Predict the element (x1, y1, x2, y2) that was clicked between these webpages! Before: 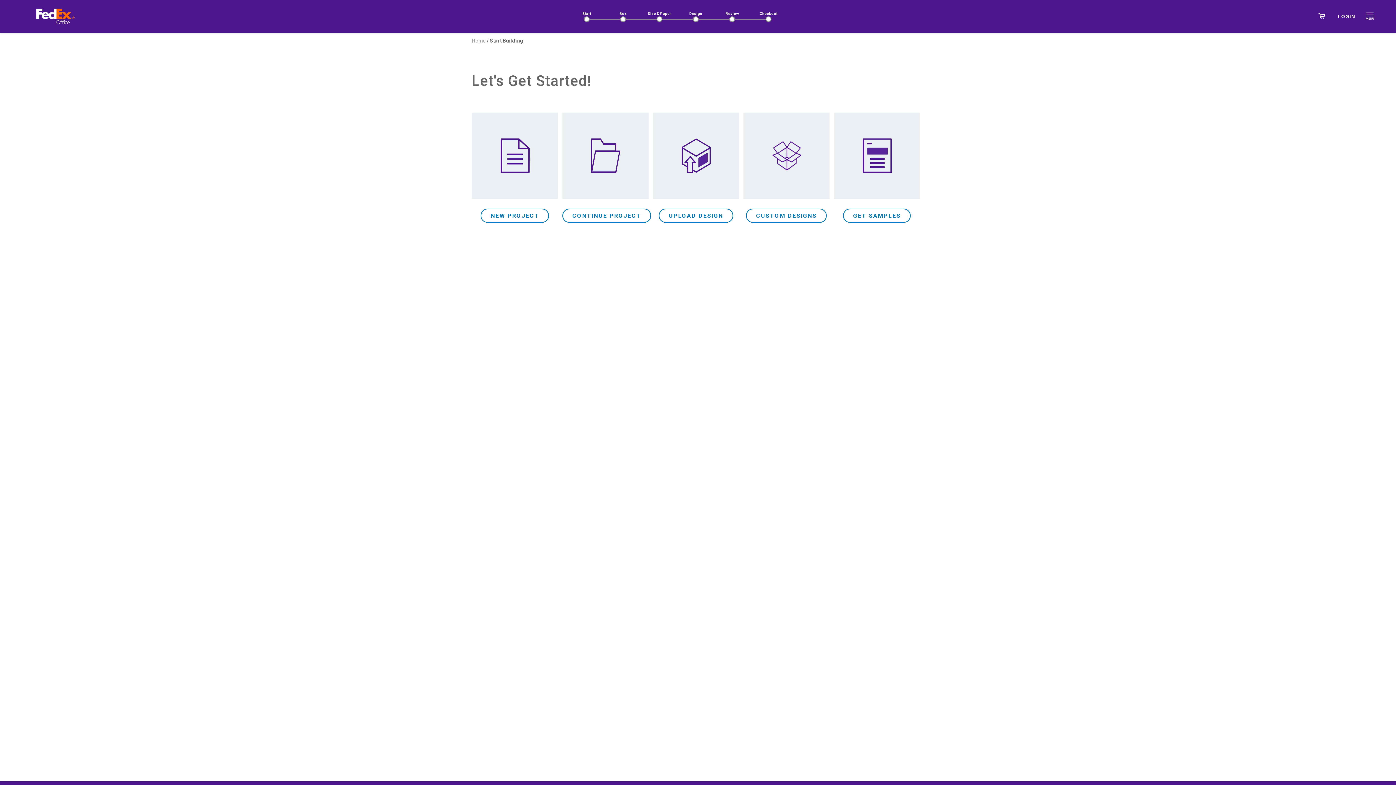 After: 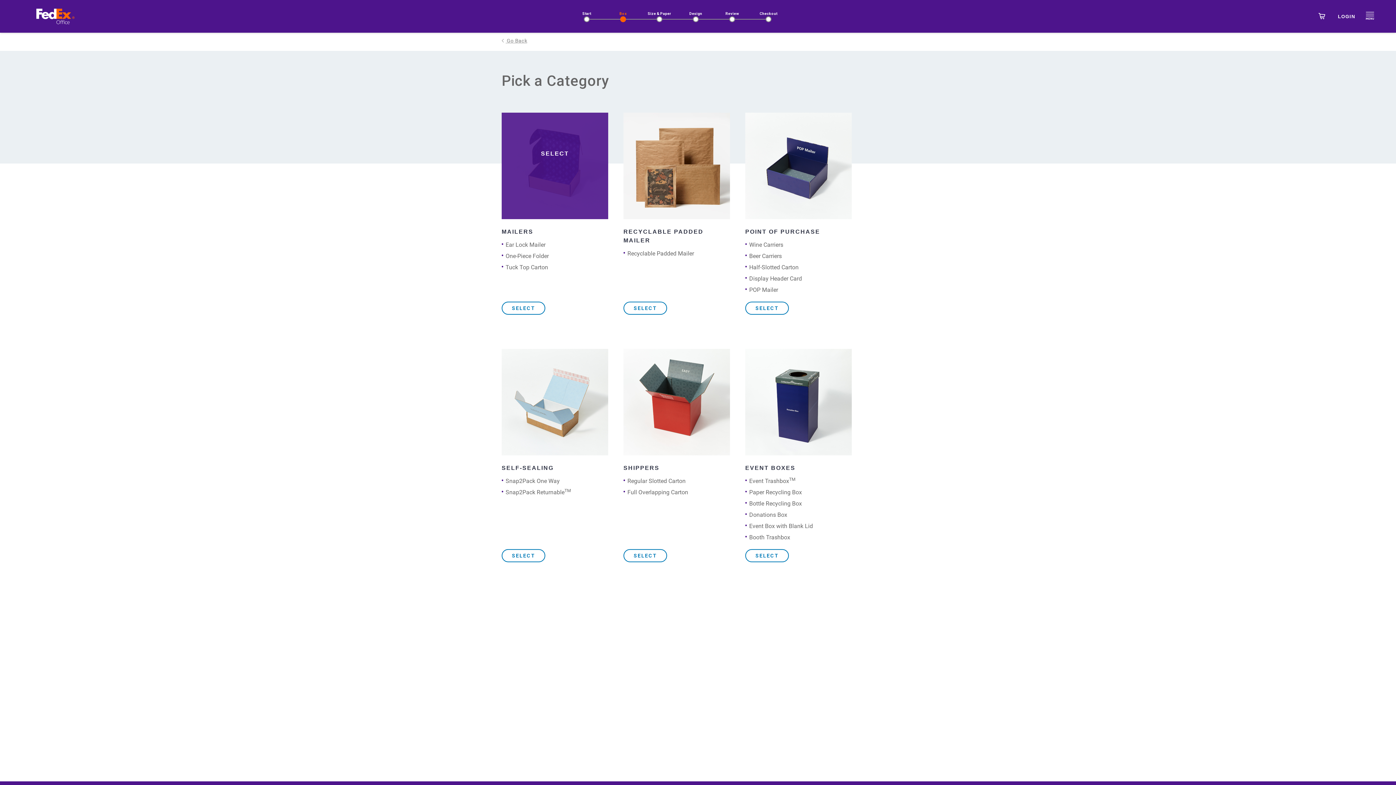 Action: label: NEW PROJECT bbox: (489, 212, 540, 218)